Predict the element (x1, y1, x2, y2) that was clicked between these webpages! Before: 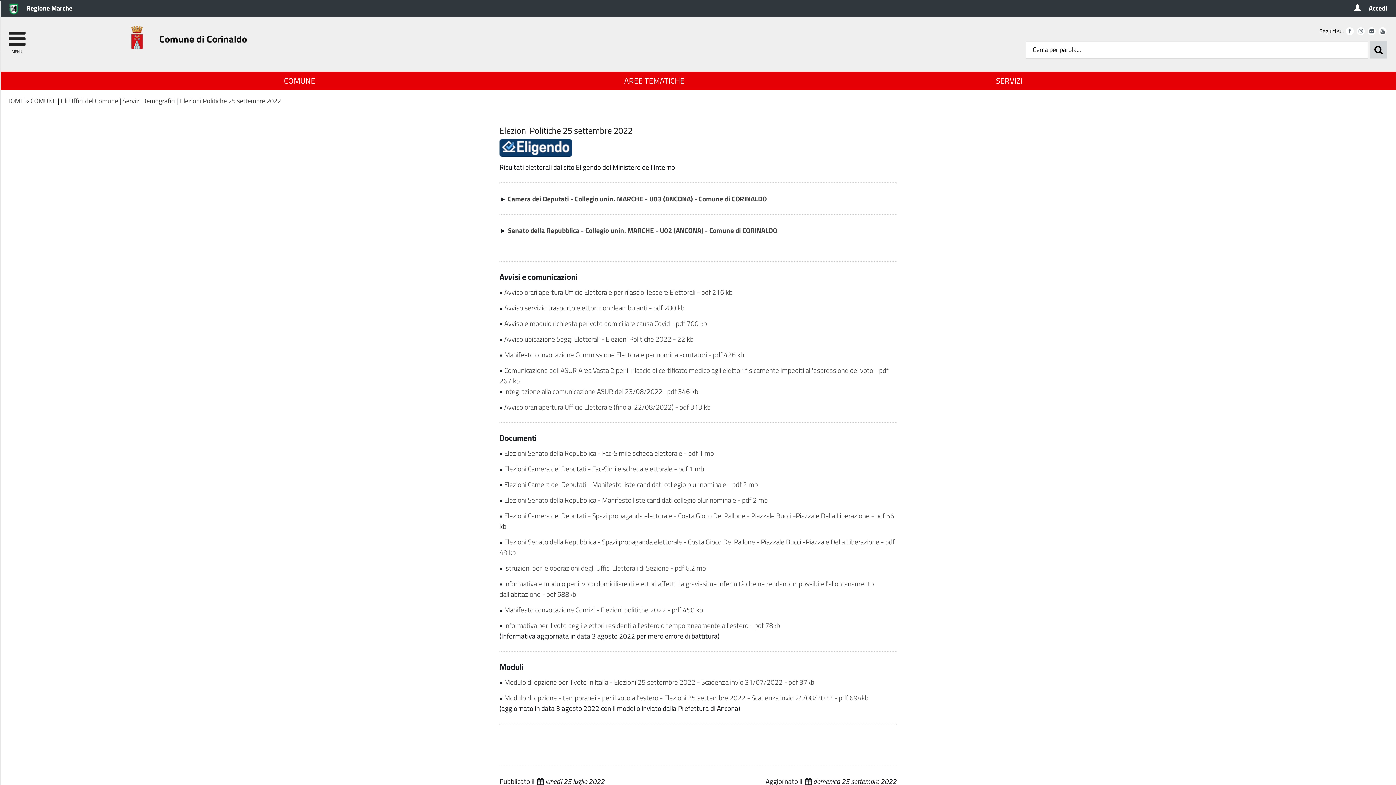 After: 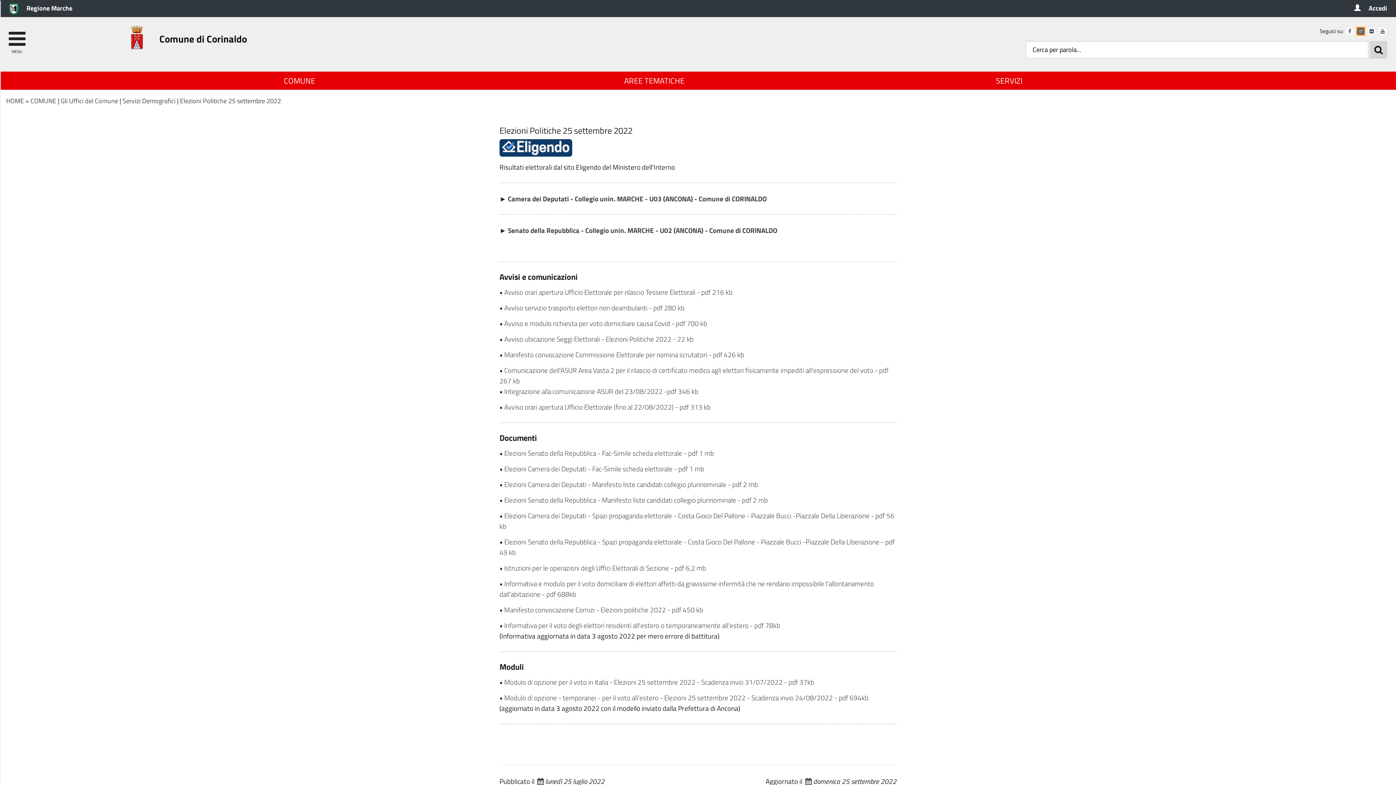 Action: bbox: (1357, 27, 1365, 35)